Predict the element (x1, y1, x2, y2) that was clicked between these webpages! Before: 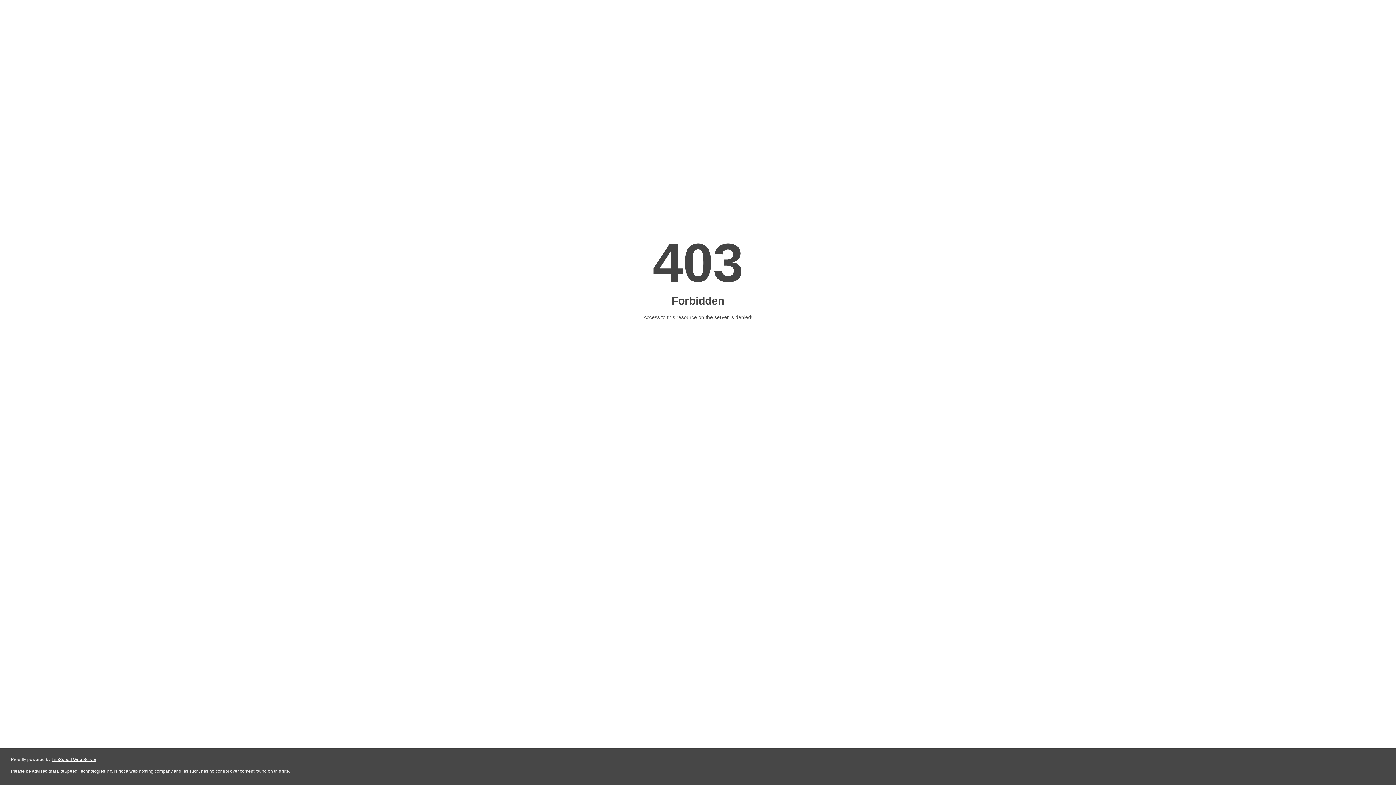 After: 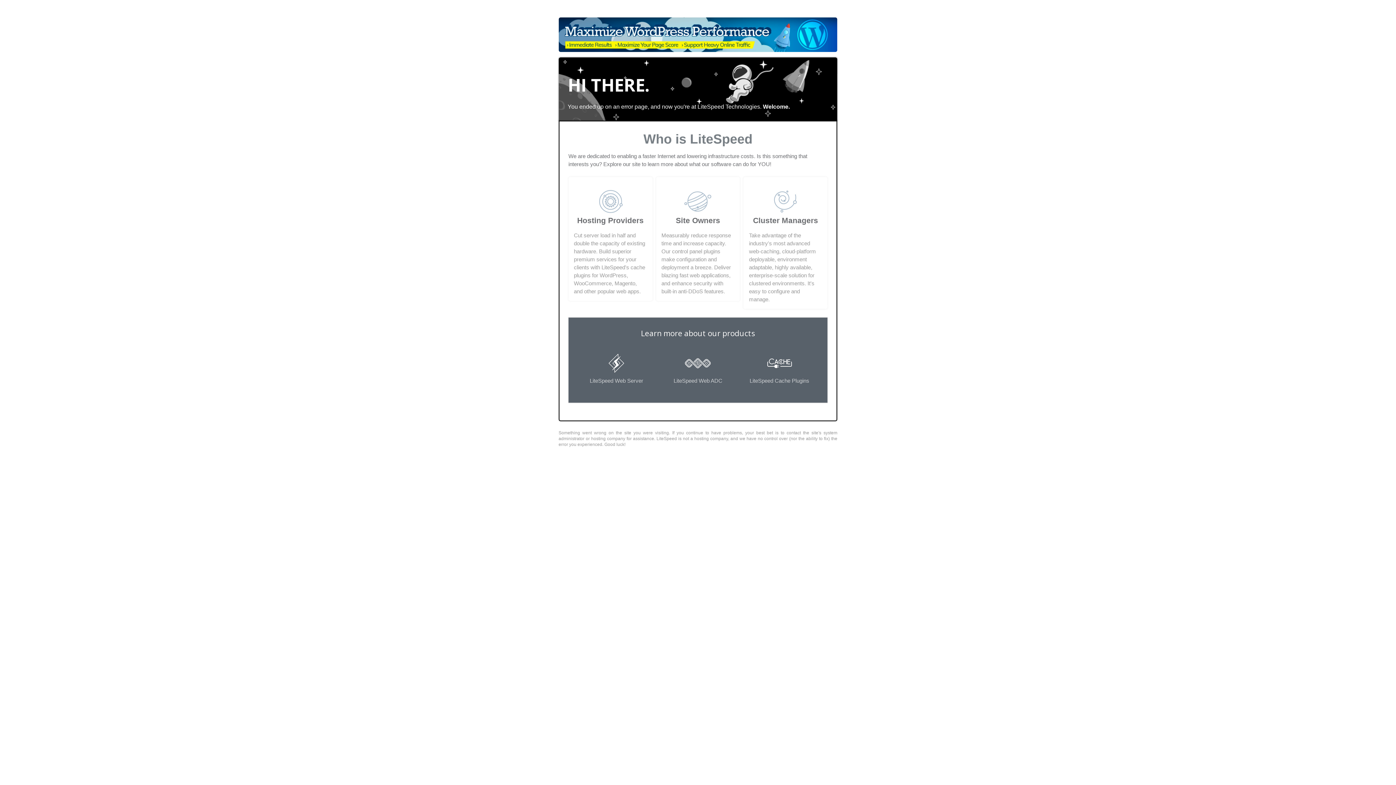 Action: label: LiteSpeed Web Server bbox: (51, 757, 96, 762)